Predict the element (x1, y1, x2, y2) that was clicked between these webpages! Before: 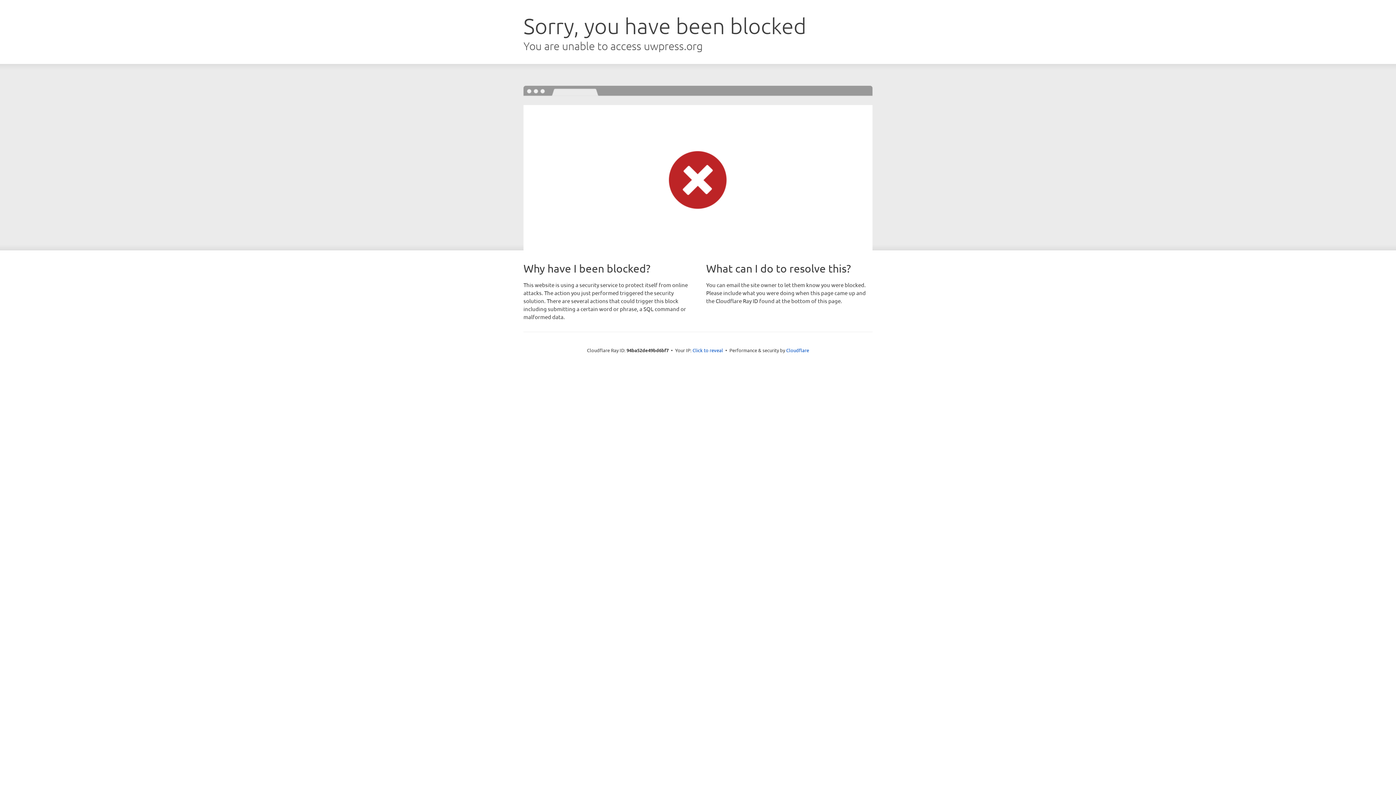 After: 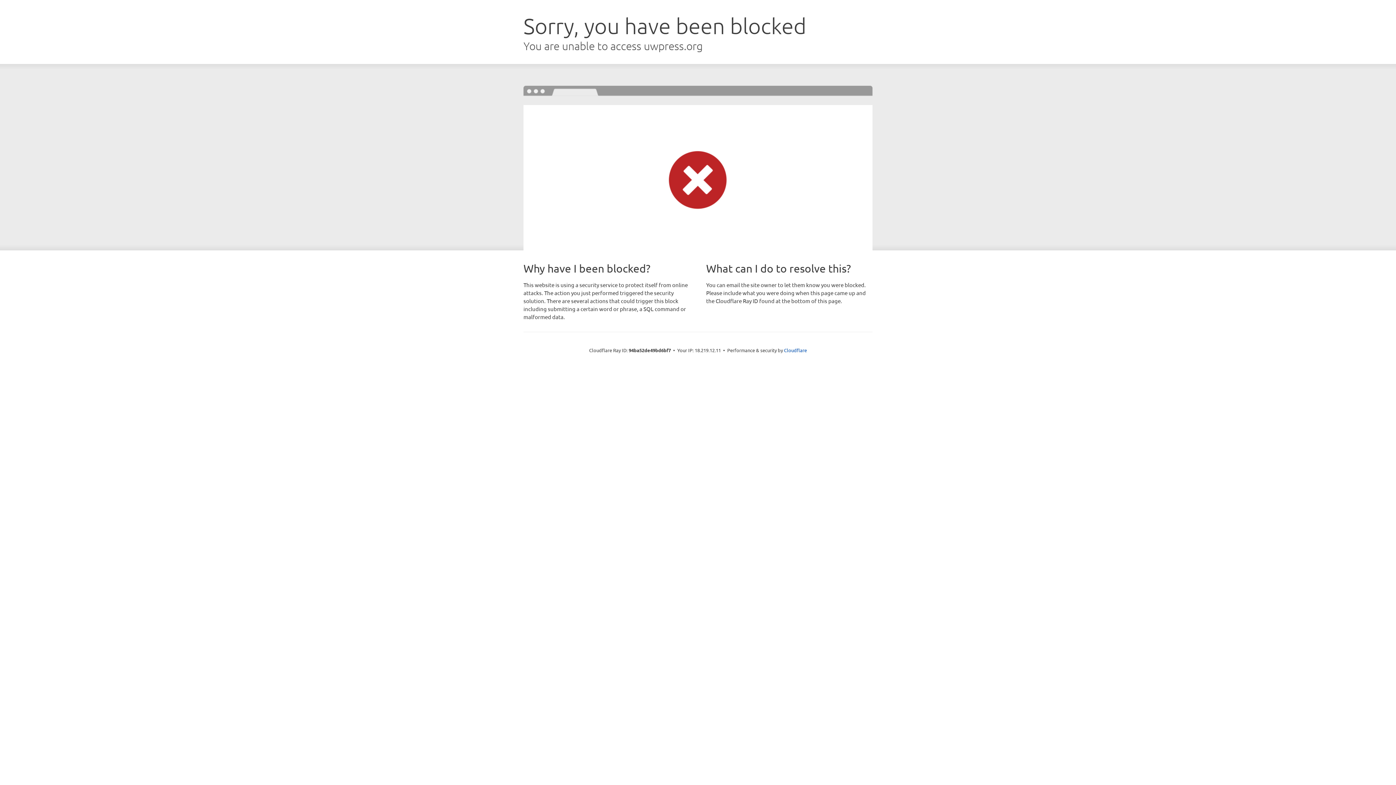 Action: label: Click to reveal bbox: (692, 346, 723, 353)